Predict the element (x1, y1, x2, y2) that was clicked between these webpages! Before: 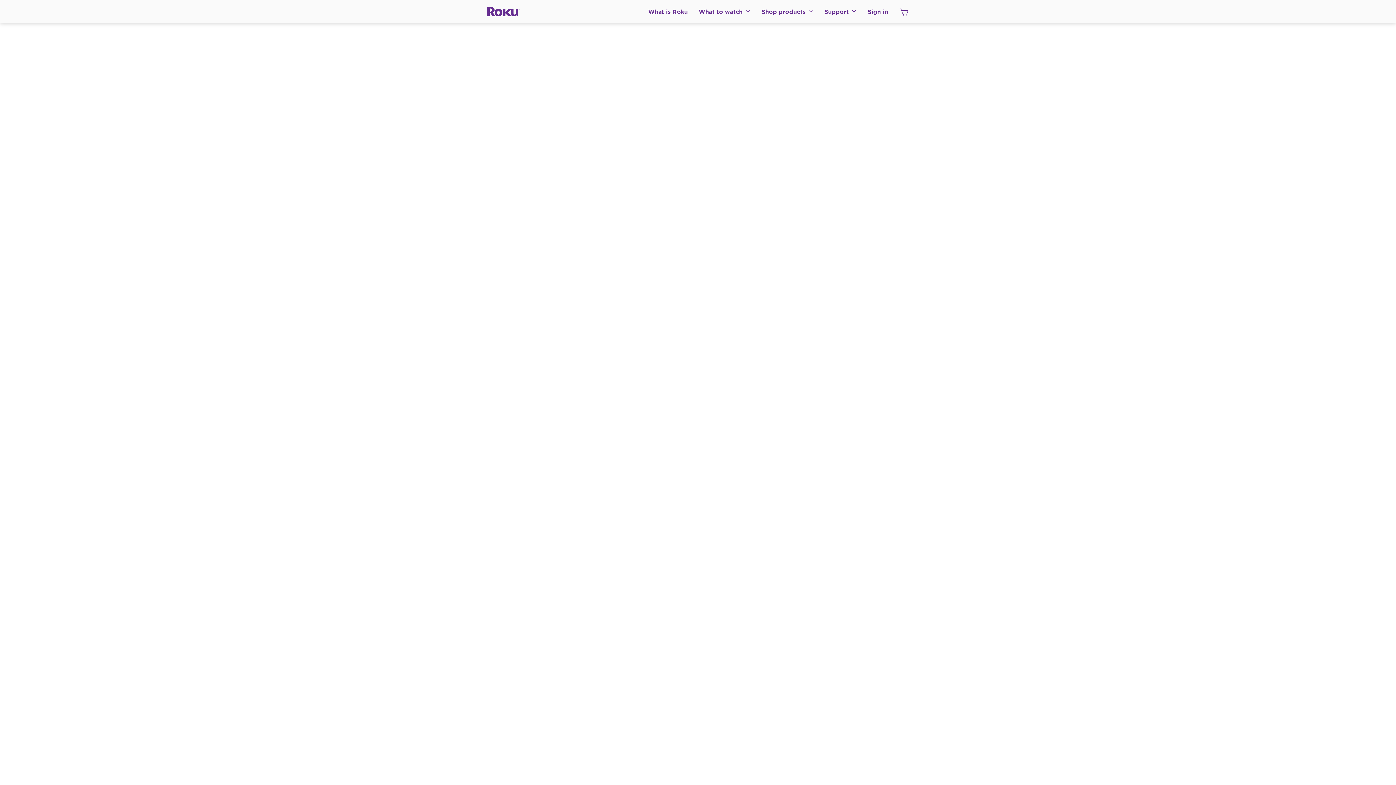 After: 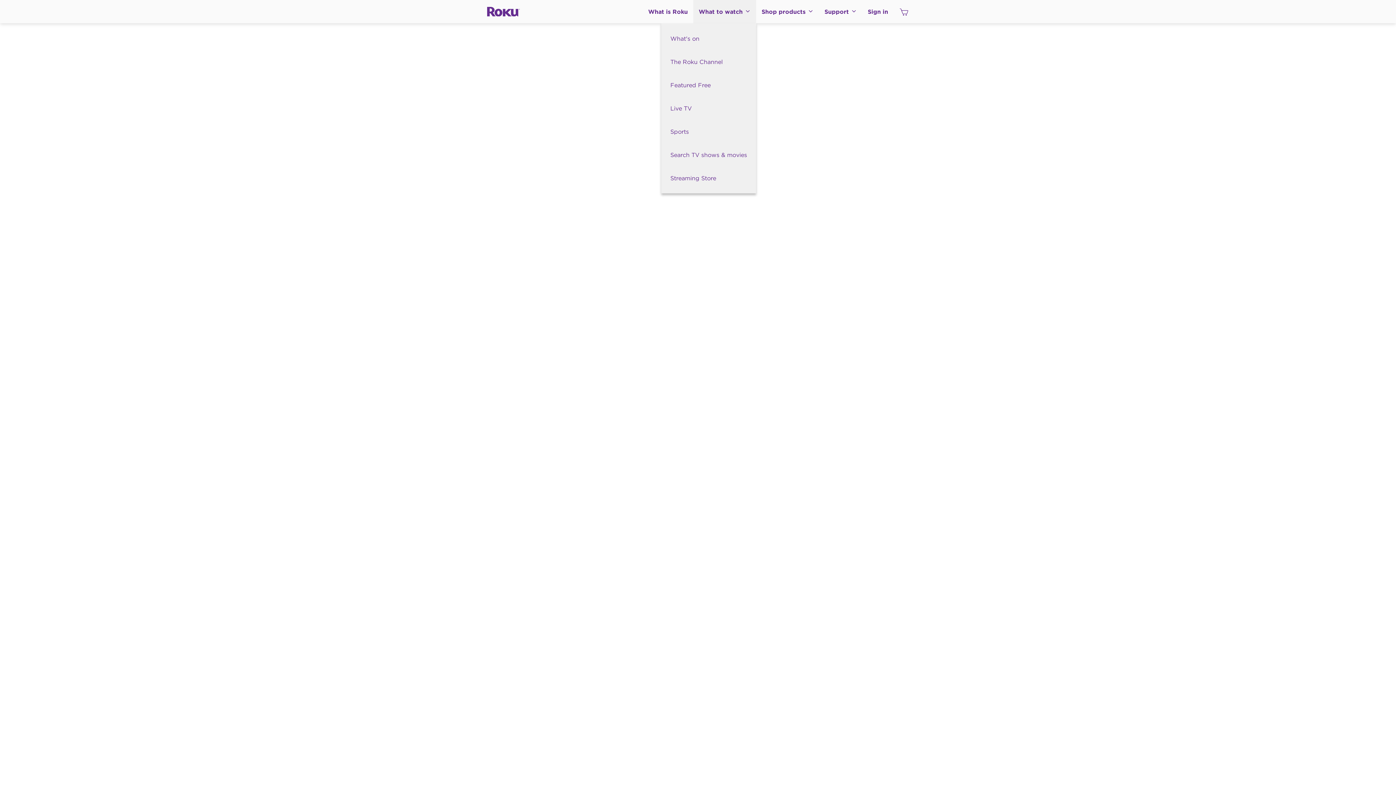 Action: label: What to watch bbox: (693, 0, 756, 23)